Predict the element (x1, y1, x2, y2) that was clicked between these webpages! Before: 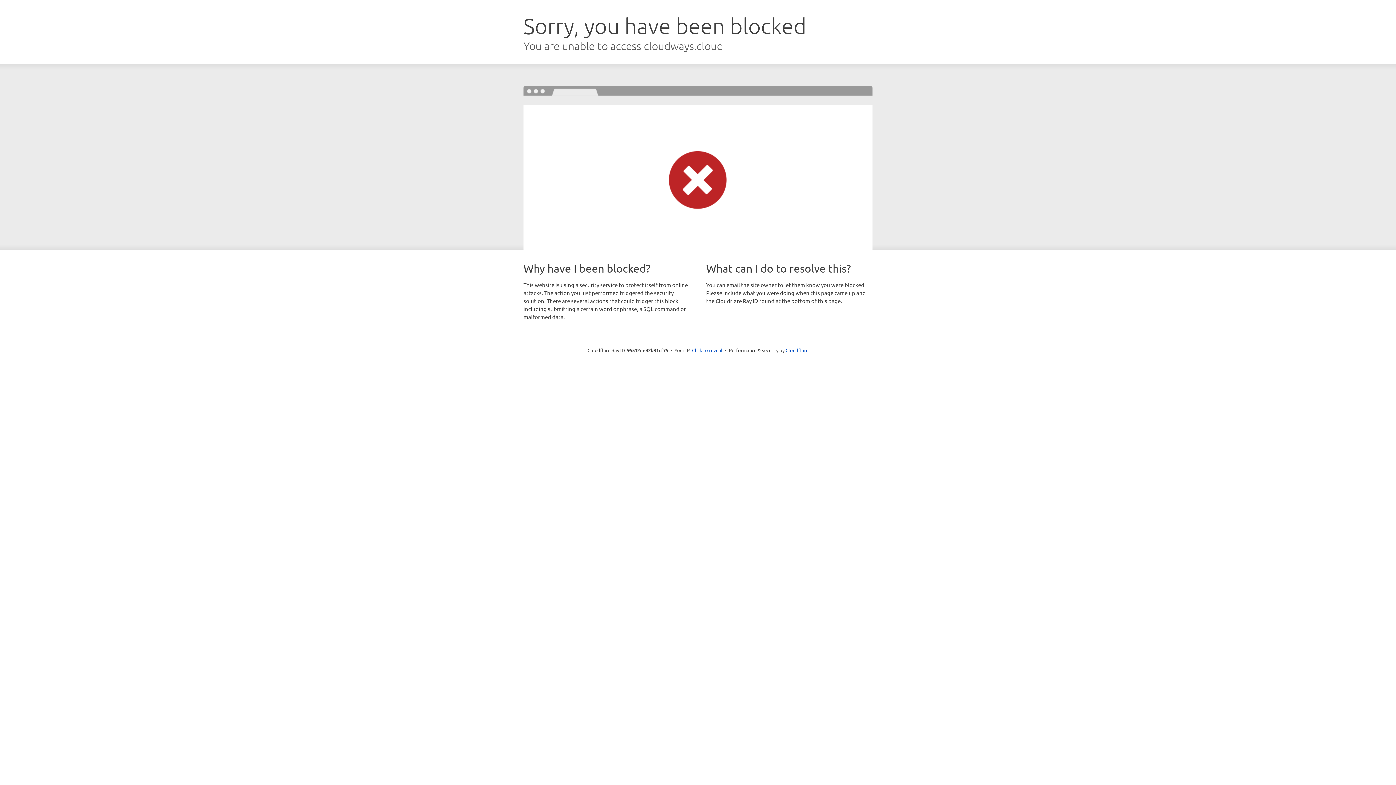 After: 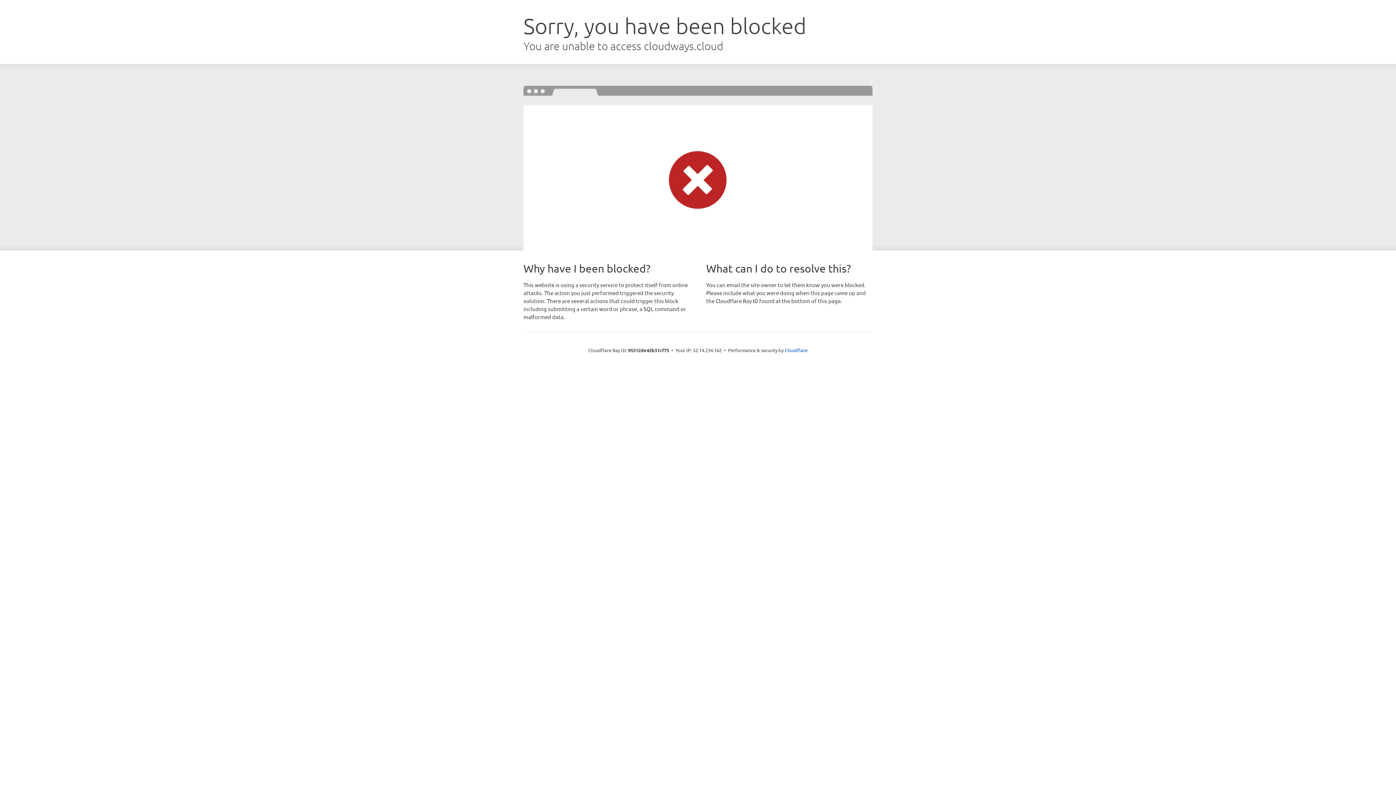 Action: label: Click to reveal bbox: (692, 346, 722, 353)